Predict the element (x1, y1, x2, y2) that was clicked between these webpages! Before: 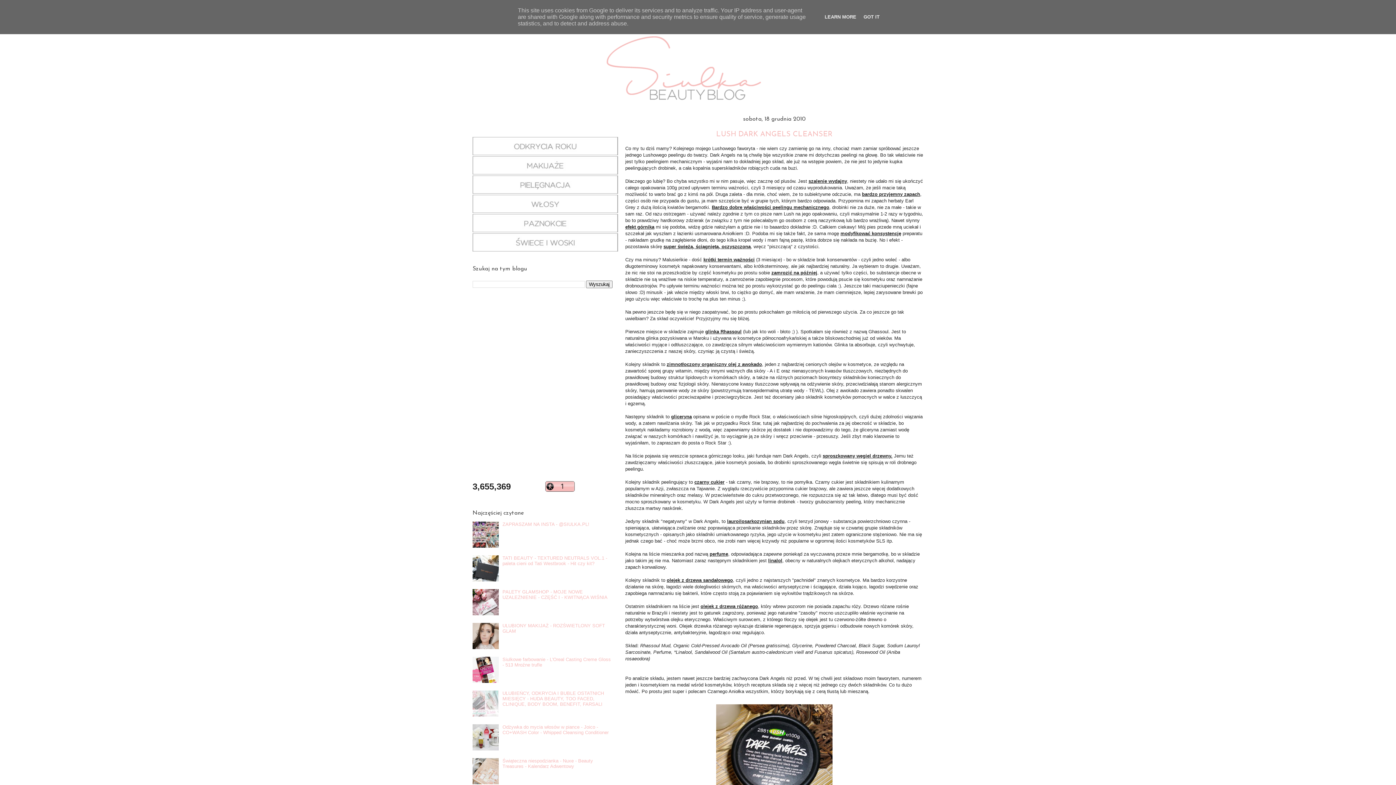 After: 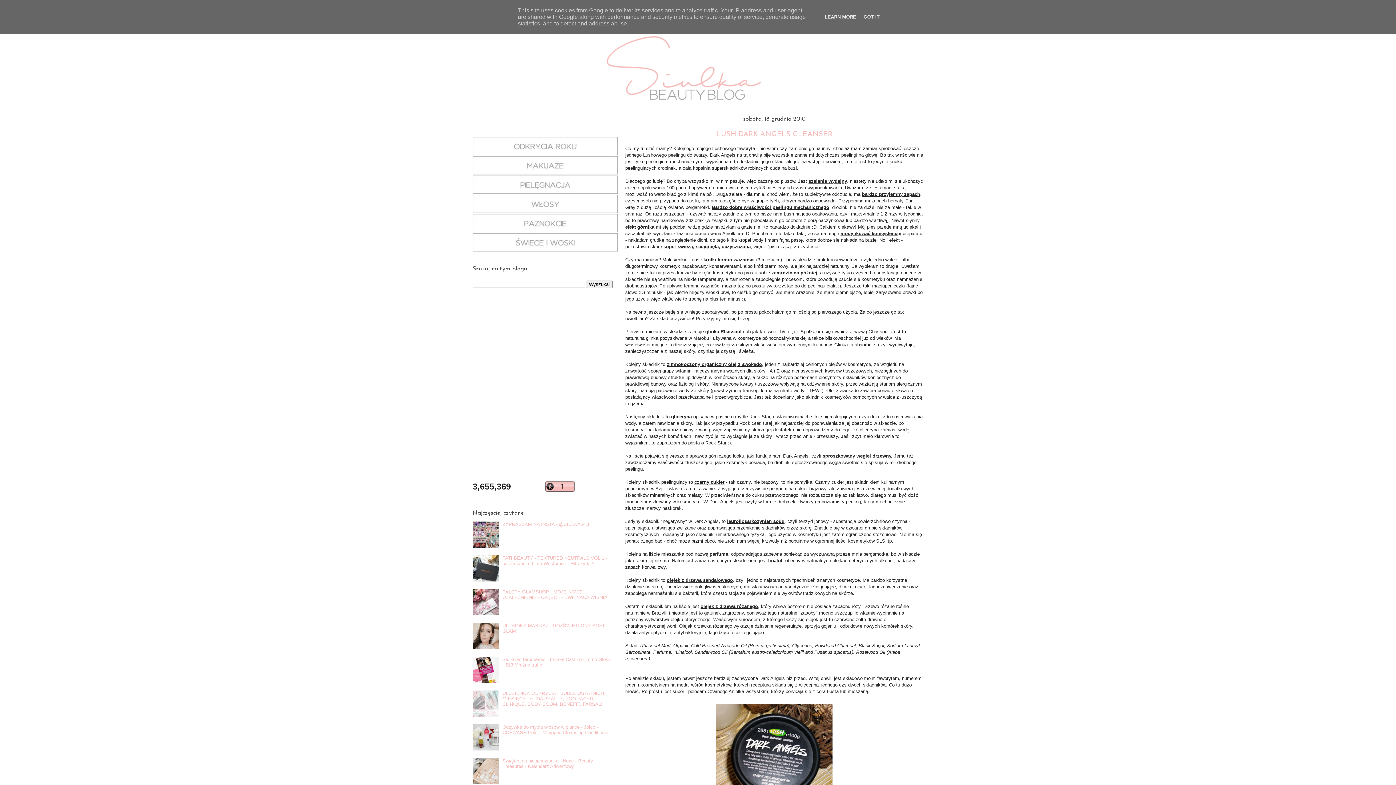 Action: bbox: (472, 712, 500, 718)